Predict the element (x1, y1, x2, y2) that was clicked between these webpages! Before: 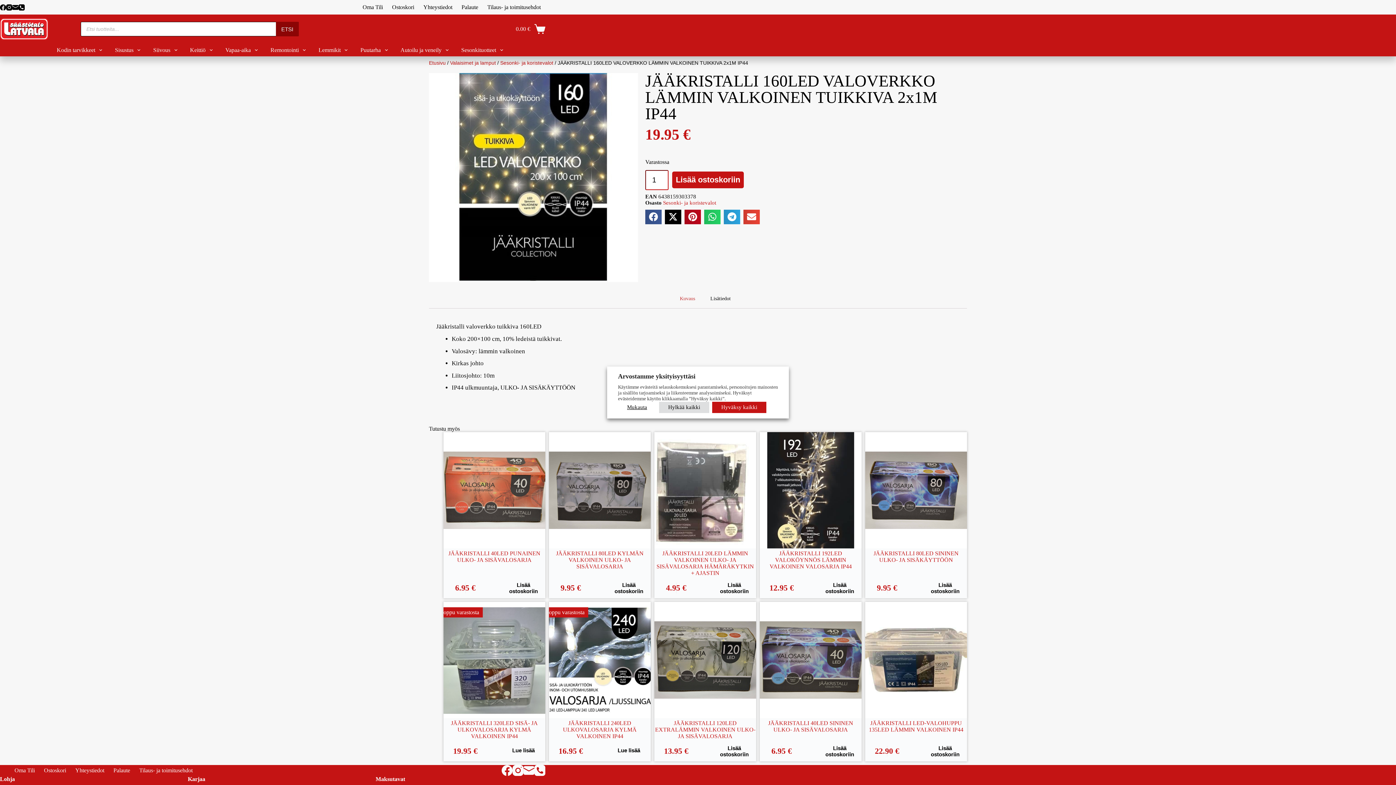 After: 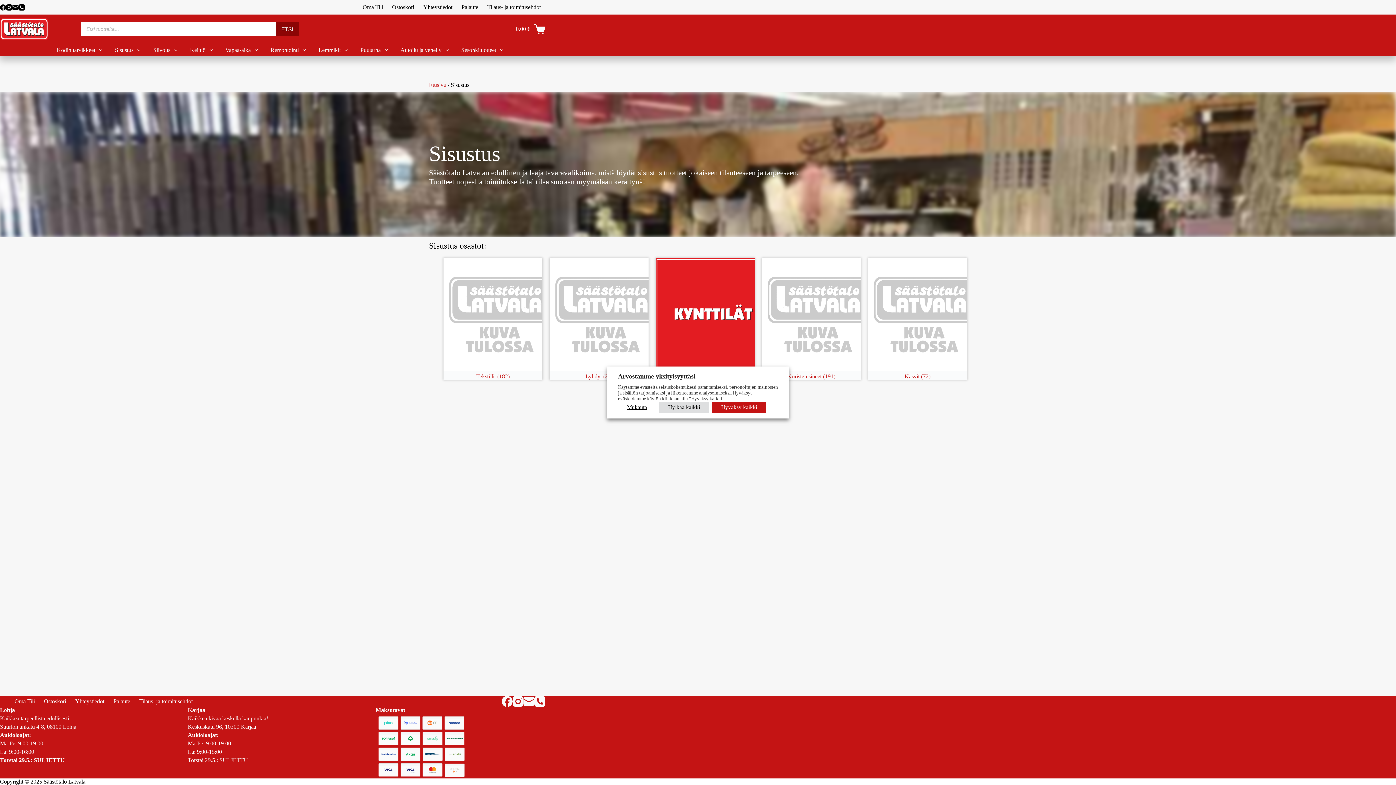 Action: bbox: (108, 43, 146, 56) label: Sisustus